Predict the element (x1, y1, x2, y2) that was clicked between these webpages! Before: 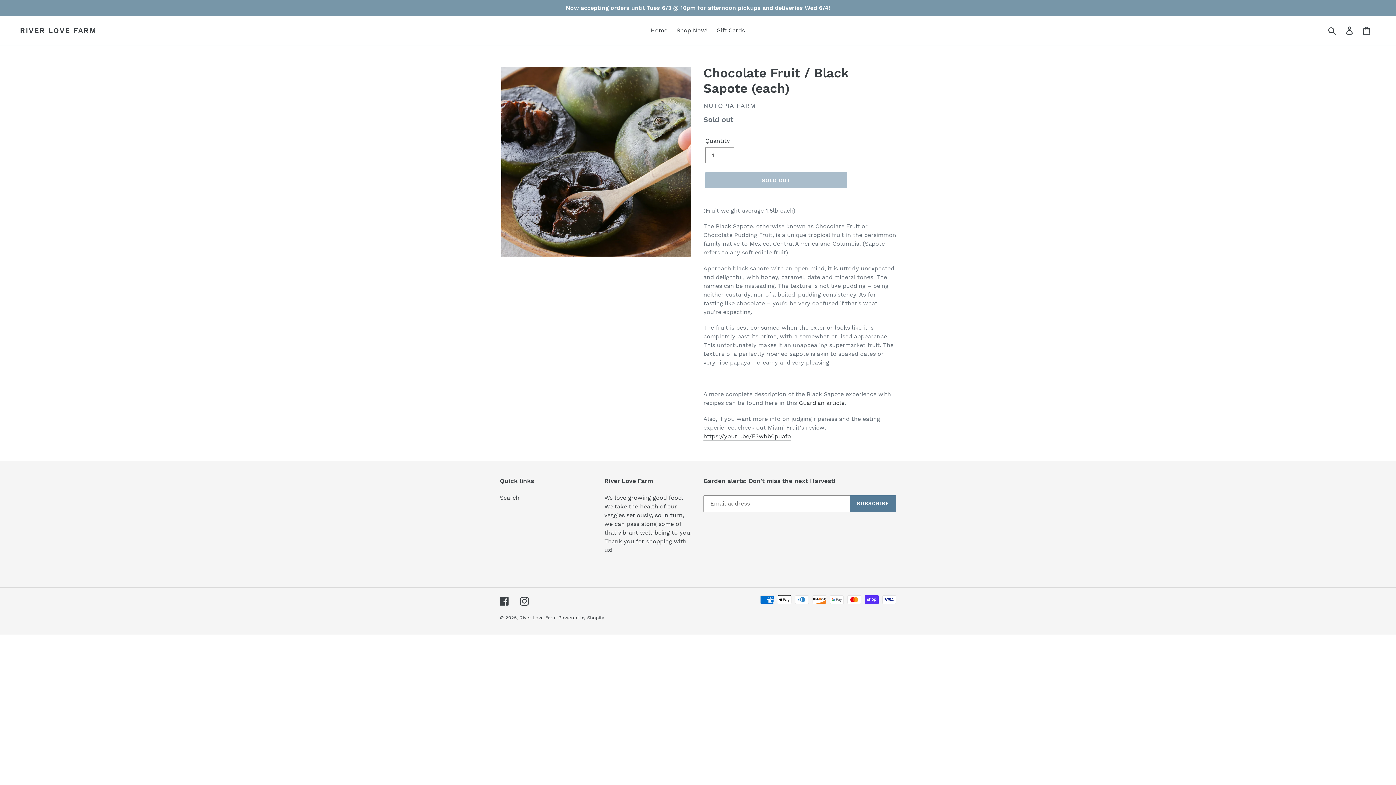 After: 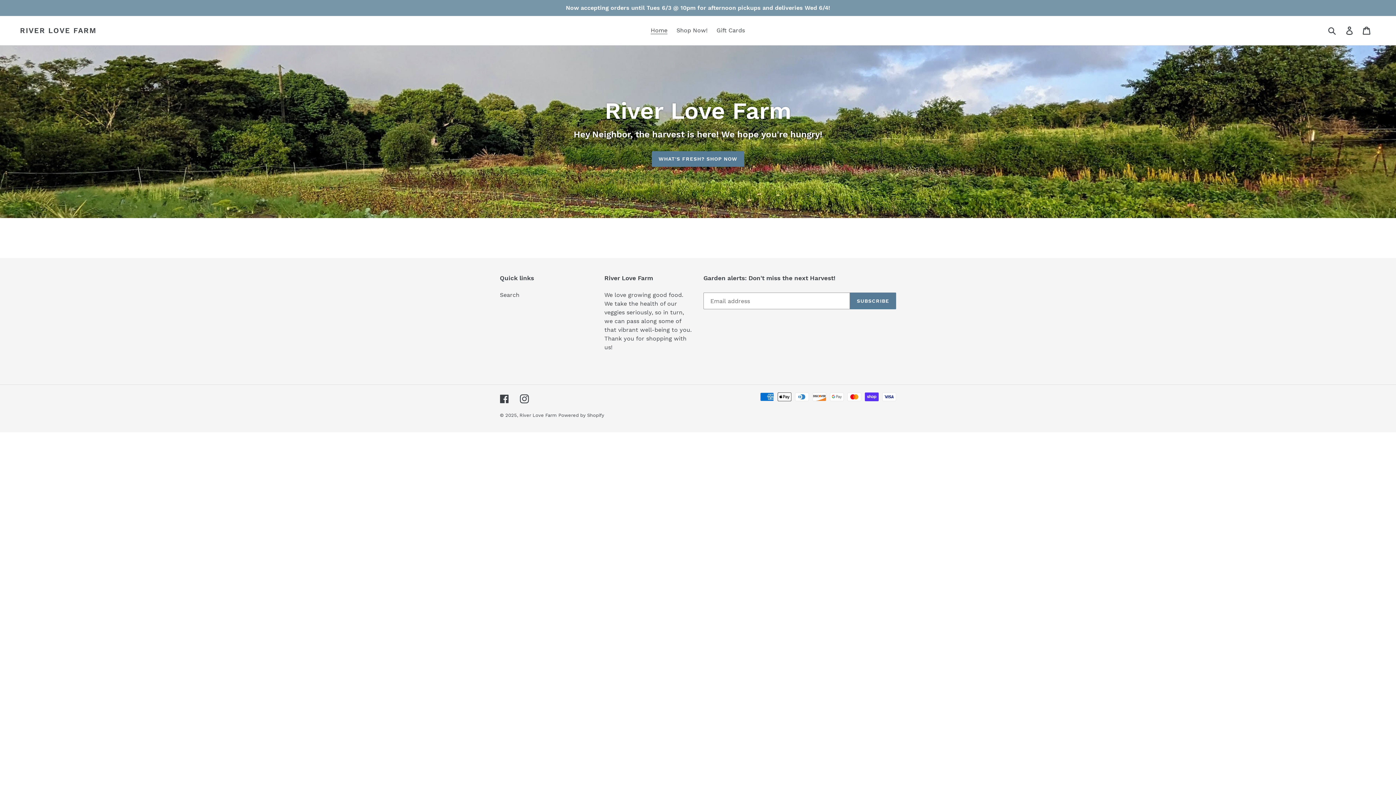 Action: bbox: (20, 26, 96, 34) label: RIVER LOVE FARM